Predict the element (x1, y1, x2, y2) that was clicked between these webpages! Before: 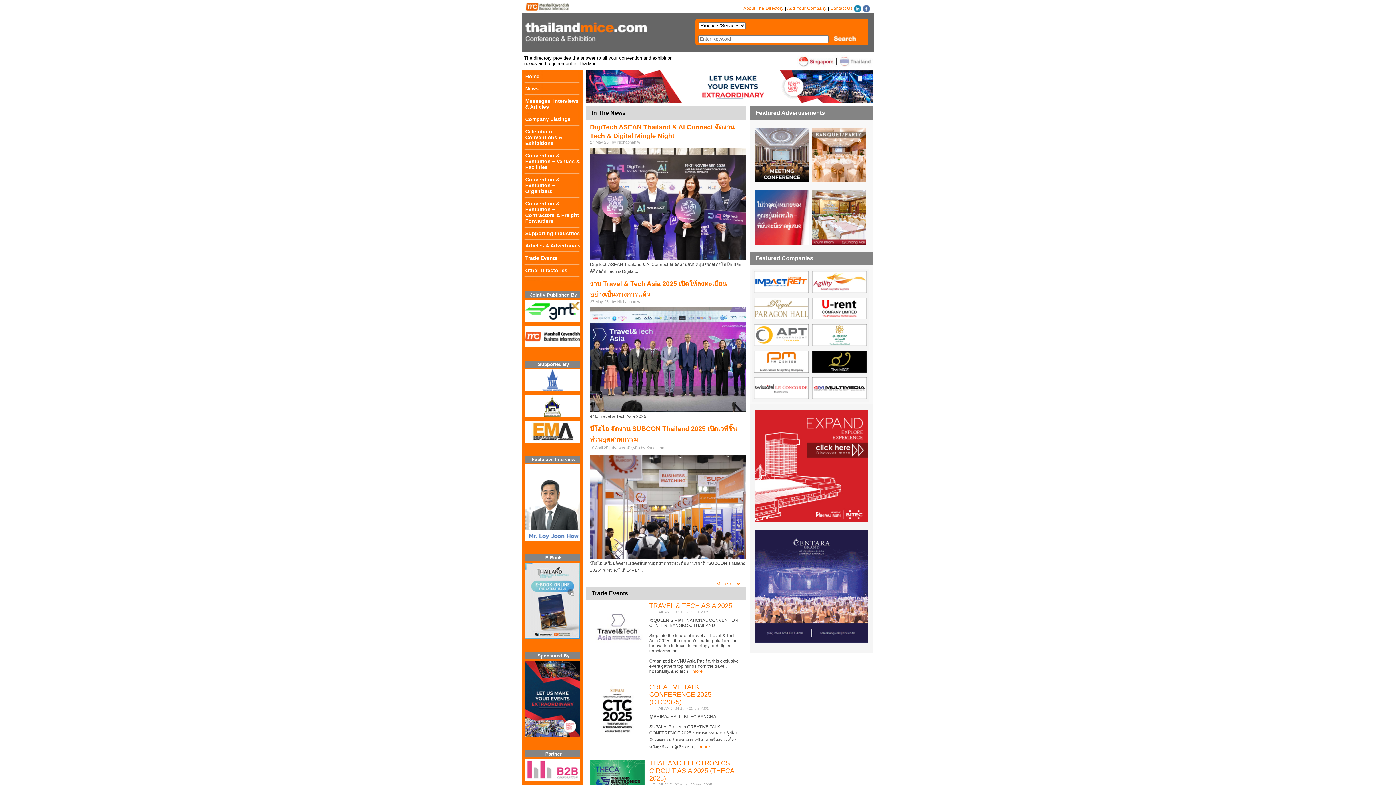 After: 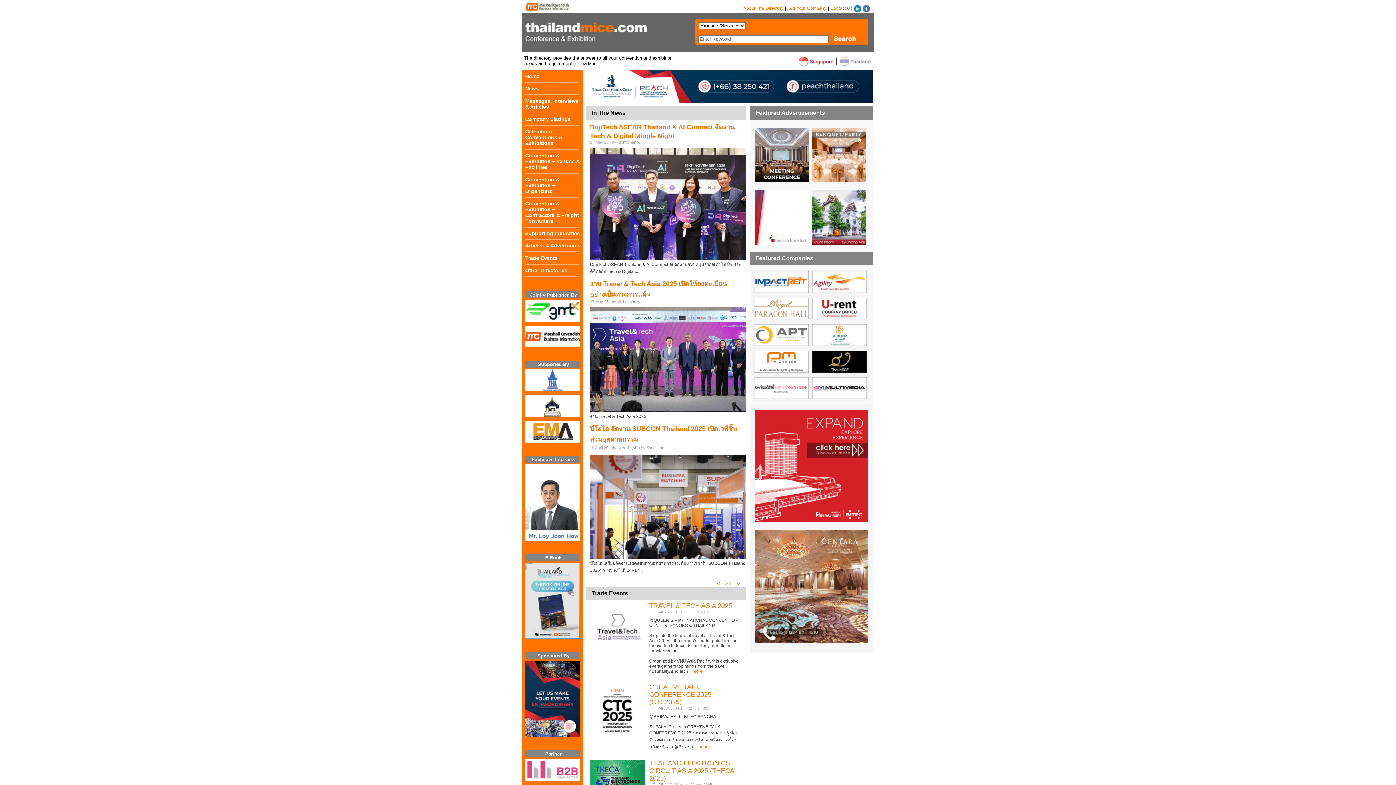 Action: bbox: (862, 5, 870, 10)